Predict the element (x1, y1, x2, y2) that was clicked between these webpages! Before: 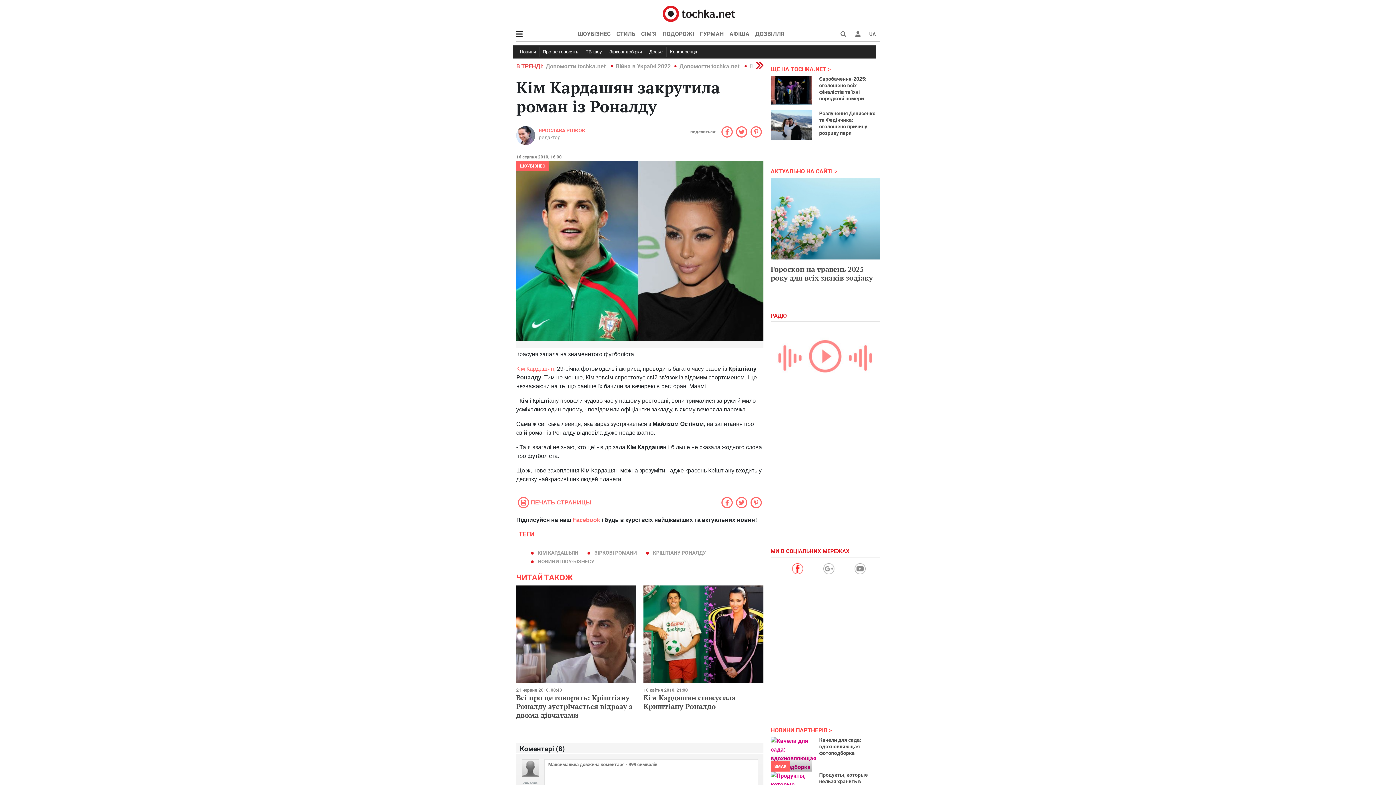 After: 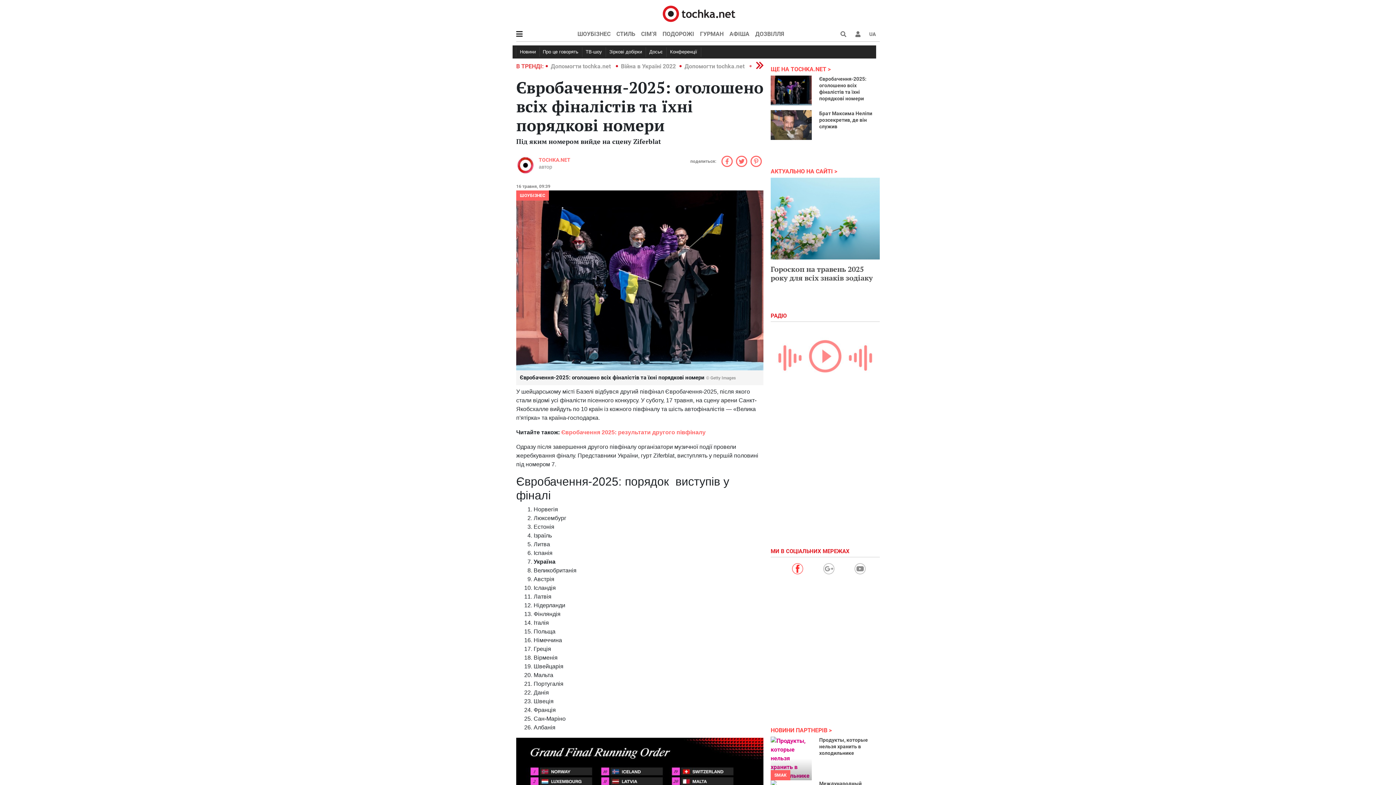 Action: bbox: (770, 75, 812, 105)